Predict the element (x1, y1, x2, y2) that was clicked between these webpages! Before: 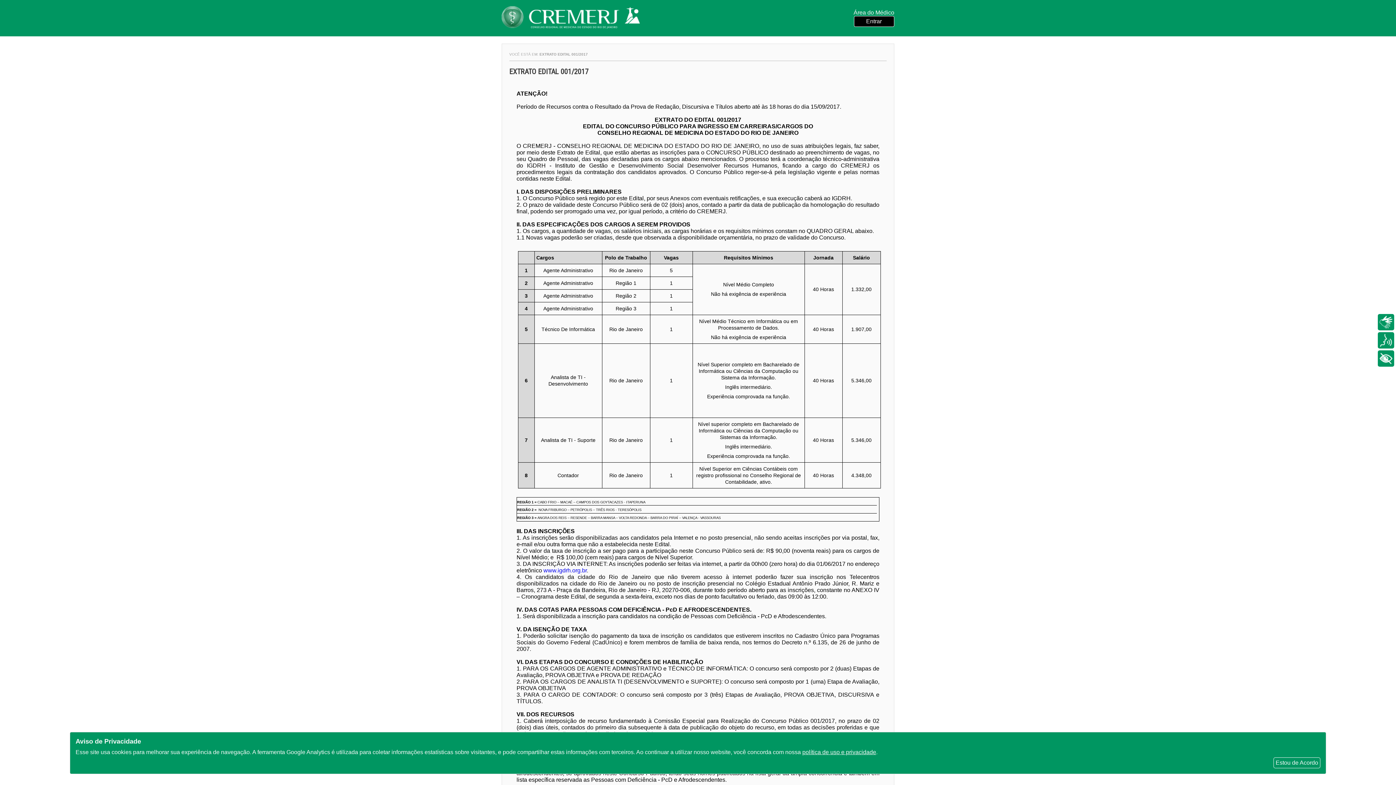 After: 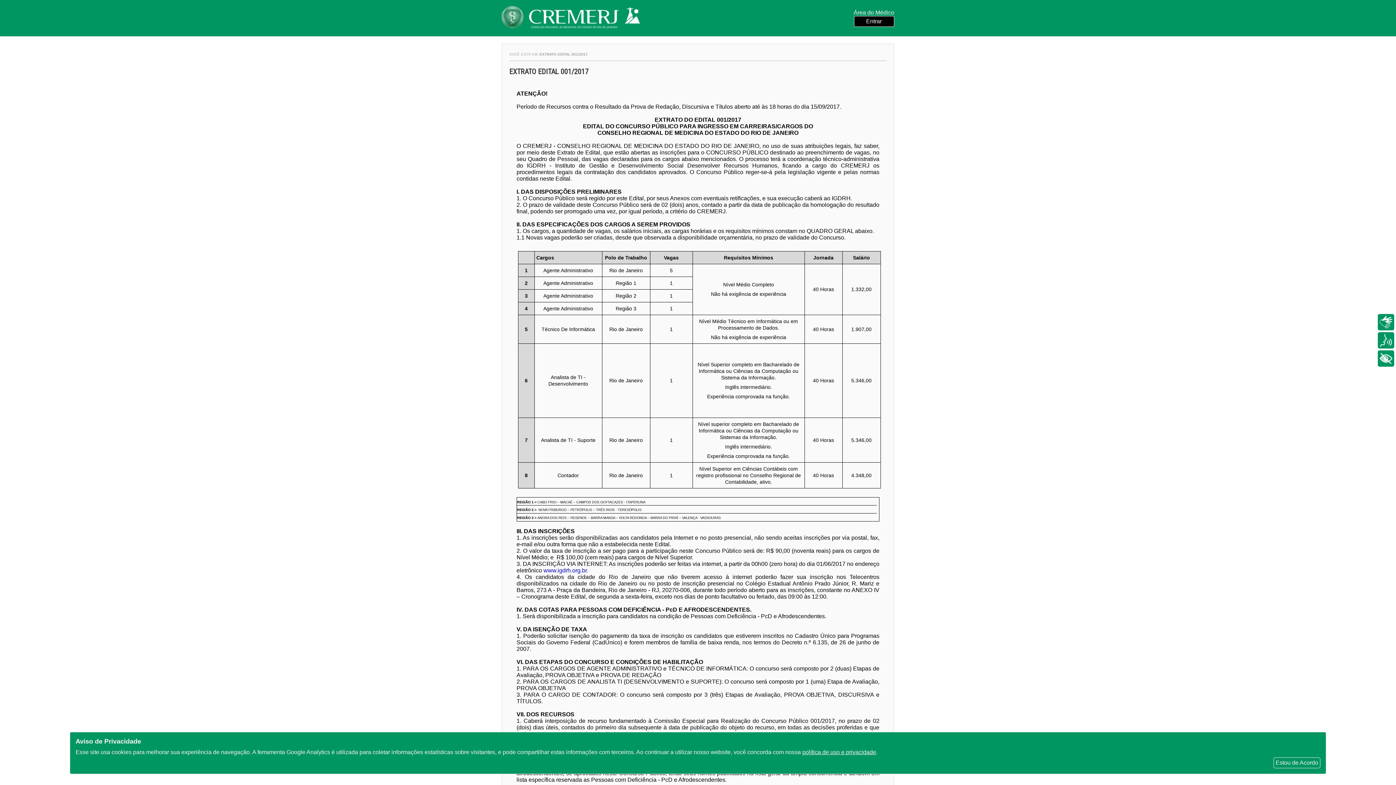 Action: label: política de uso e privacidade bbox: (802, 749, 876, 755)